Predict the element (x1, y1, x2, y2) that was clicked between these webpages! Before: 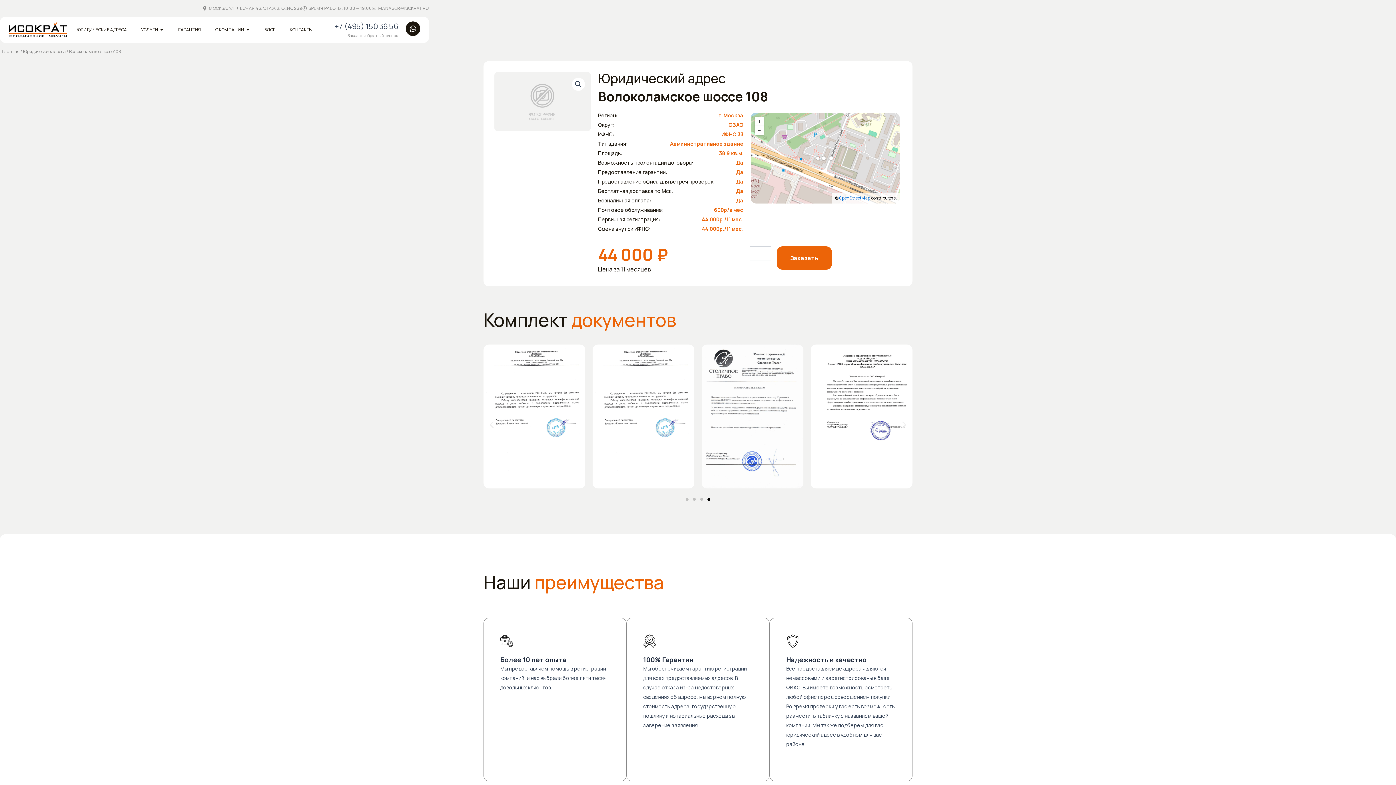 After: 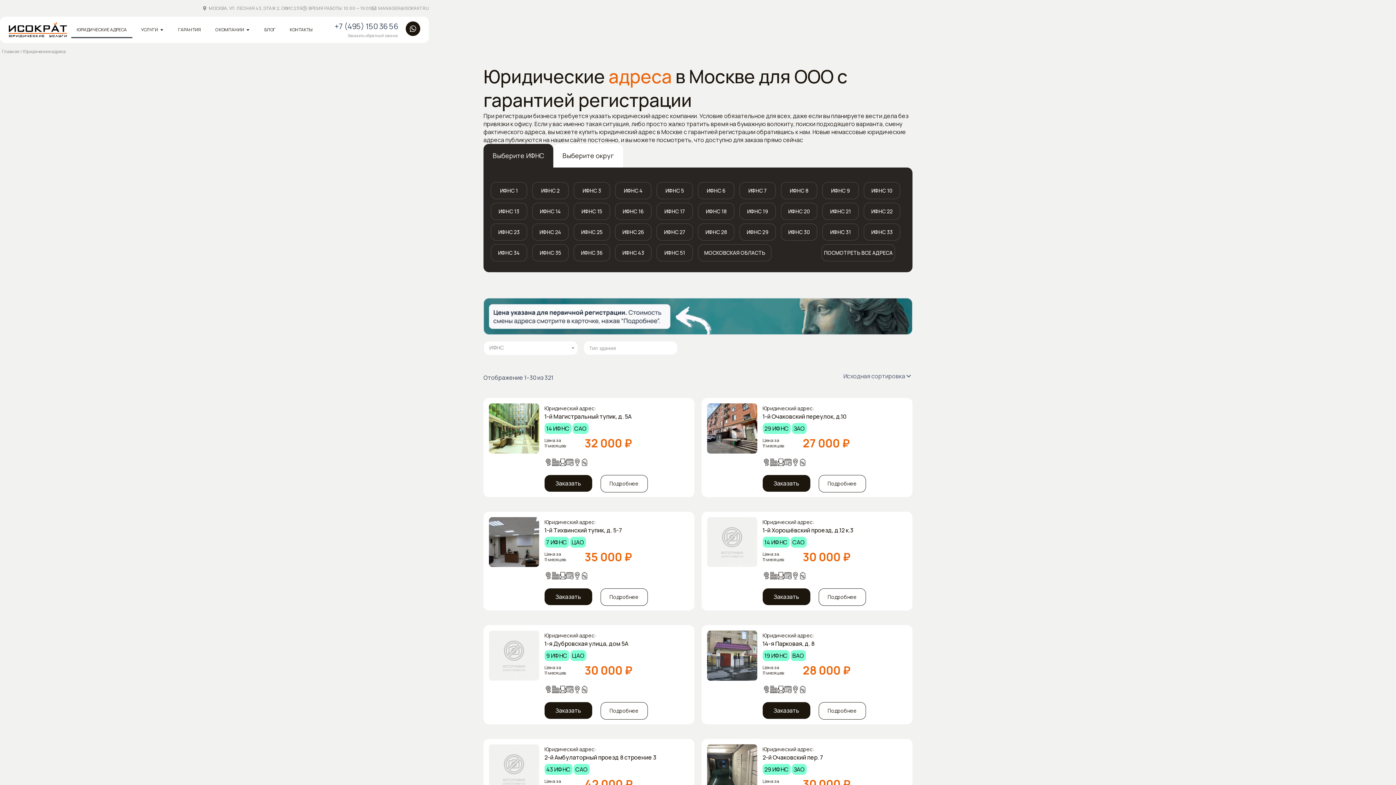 Action: label: ЮРИДИЧЕСКИЕ АДРЕСА bbox: (71, 21, 132, 38)